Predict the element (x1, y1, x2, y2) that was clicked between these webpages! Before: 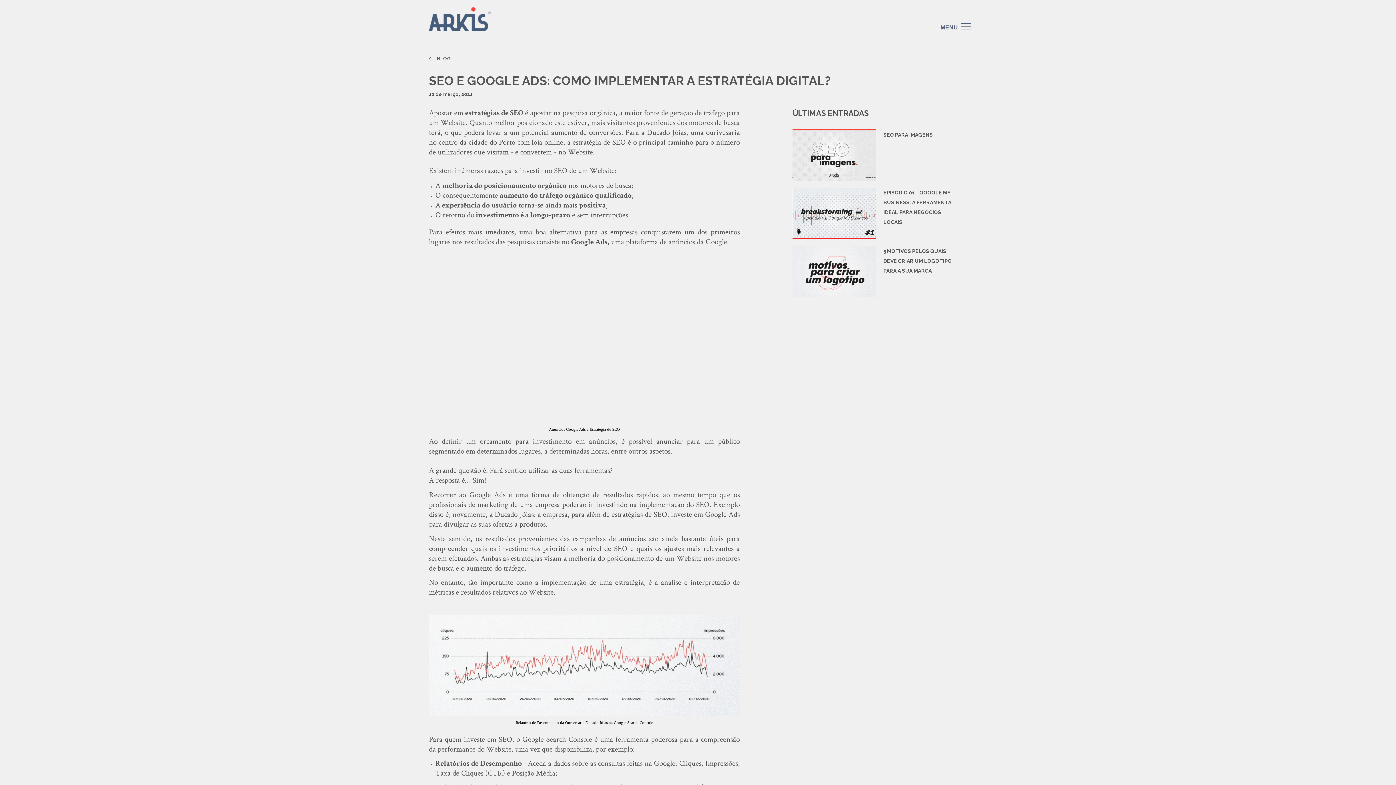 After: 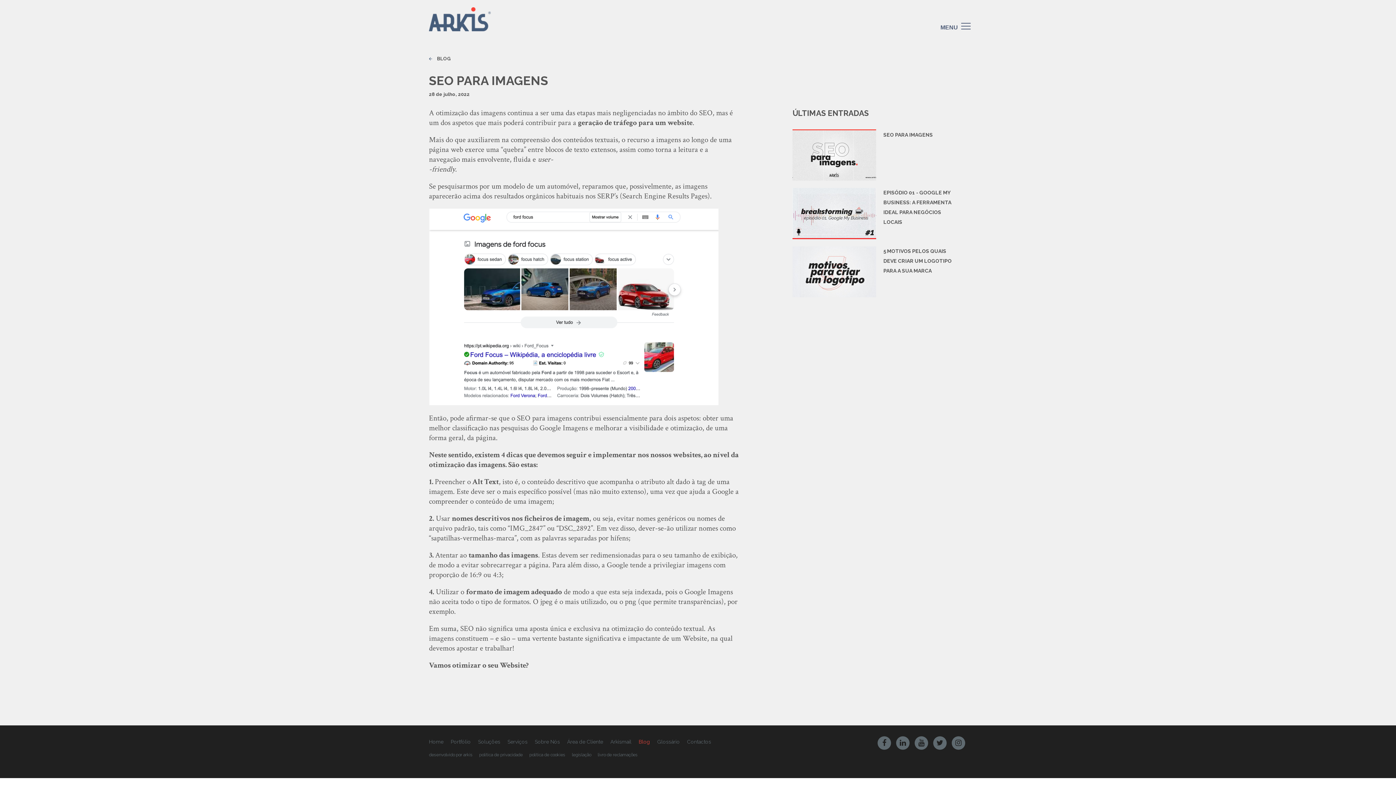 Action: bbox: (792, 129, 876, 180)